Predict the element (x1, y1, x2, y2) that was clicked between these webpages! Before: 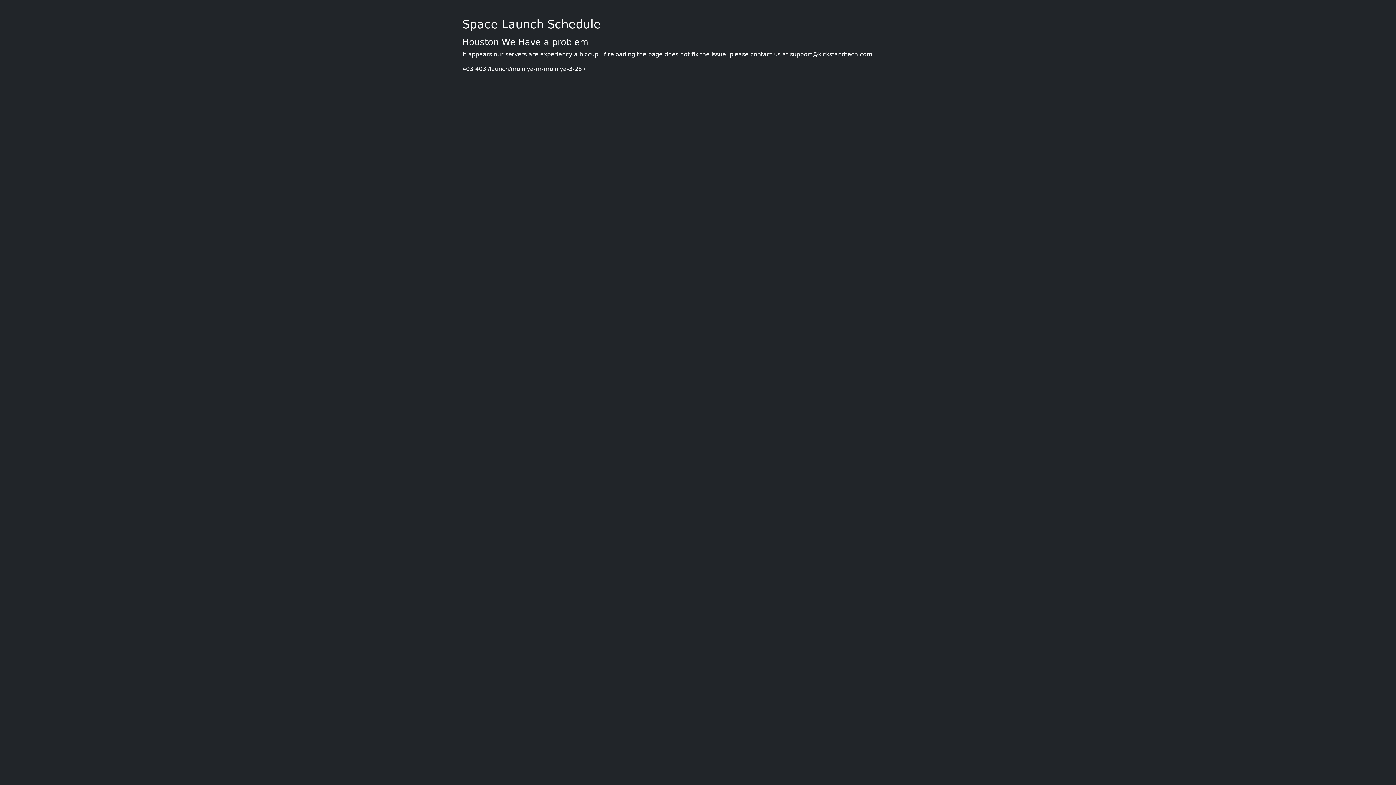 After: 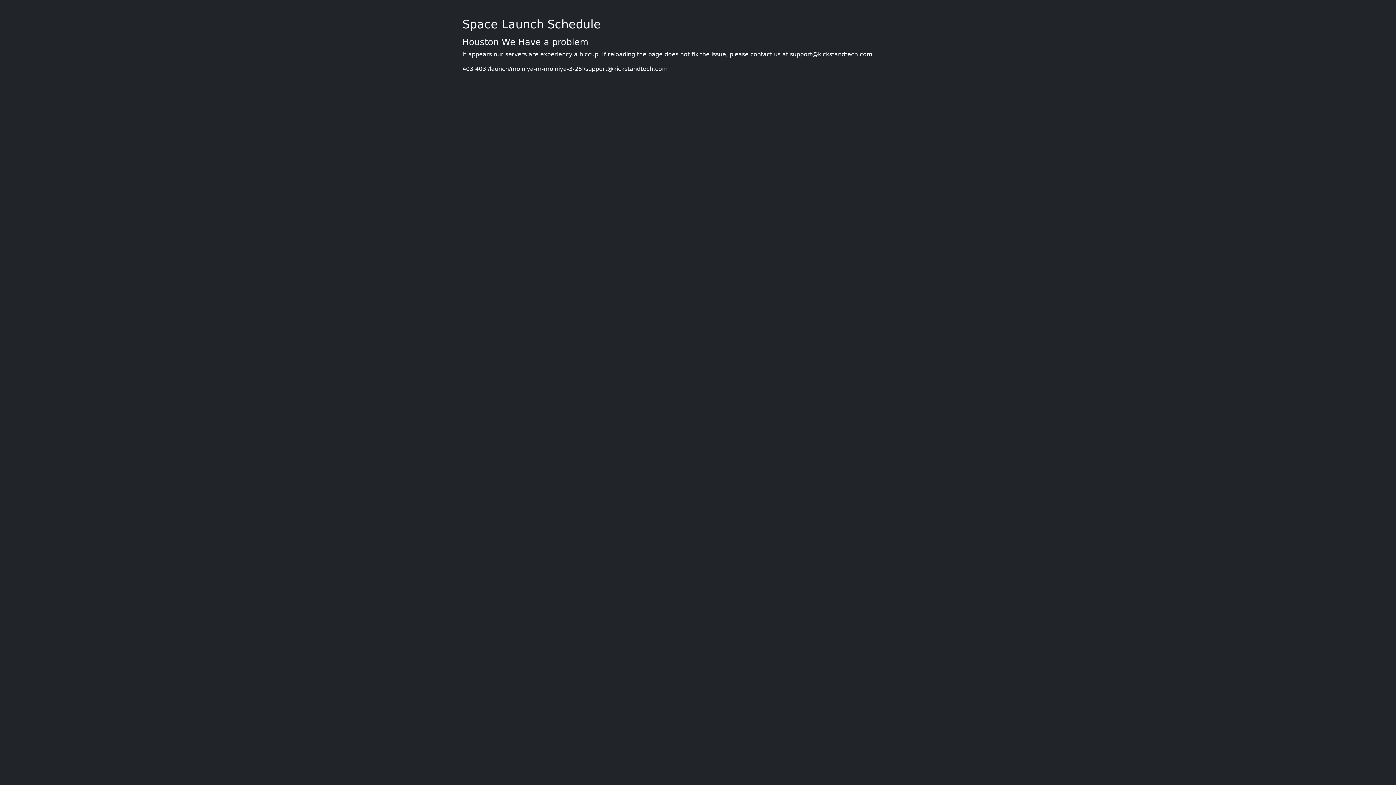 Action: bbox: (790, 50, 872, 57) label: support@kickstandtech.com